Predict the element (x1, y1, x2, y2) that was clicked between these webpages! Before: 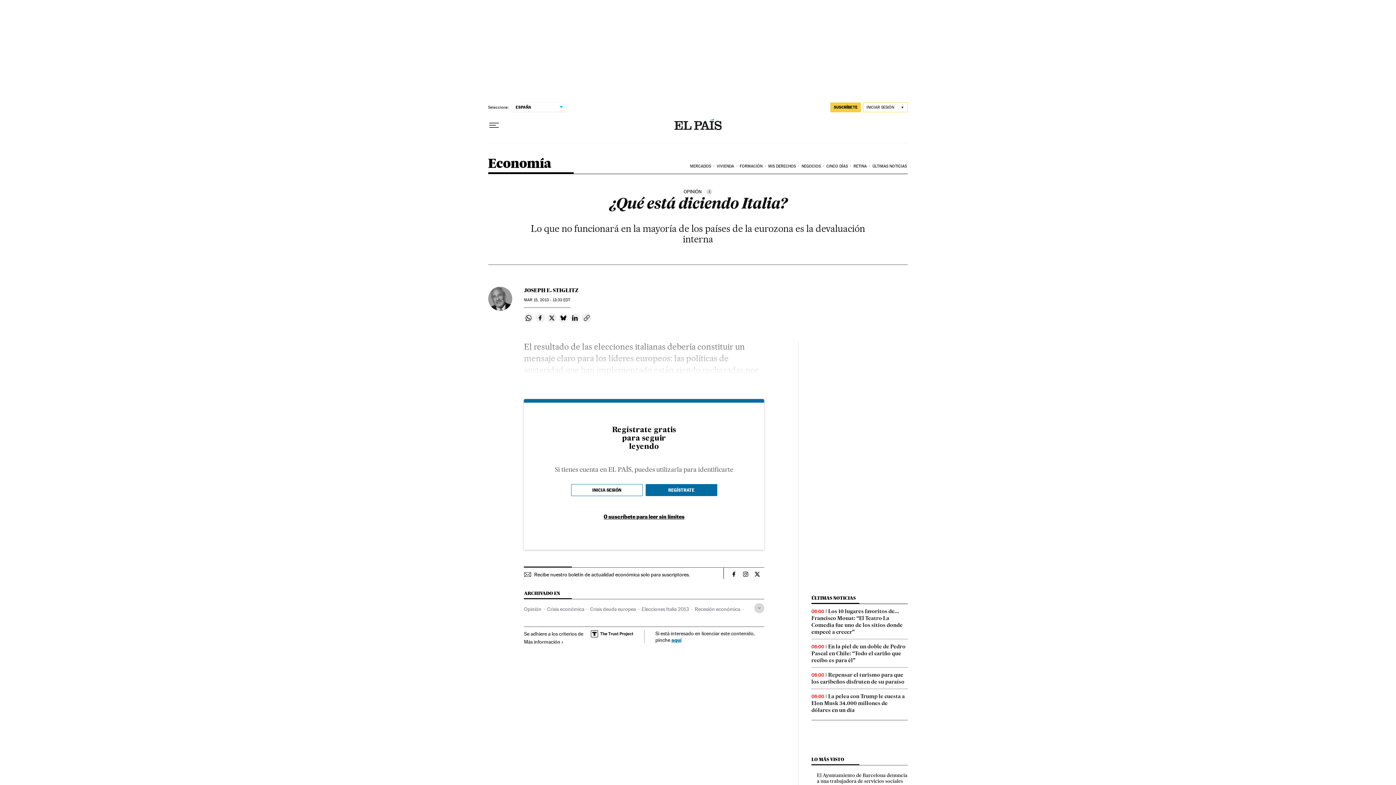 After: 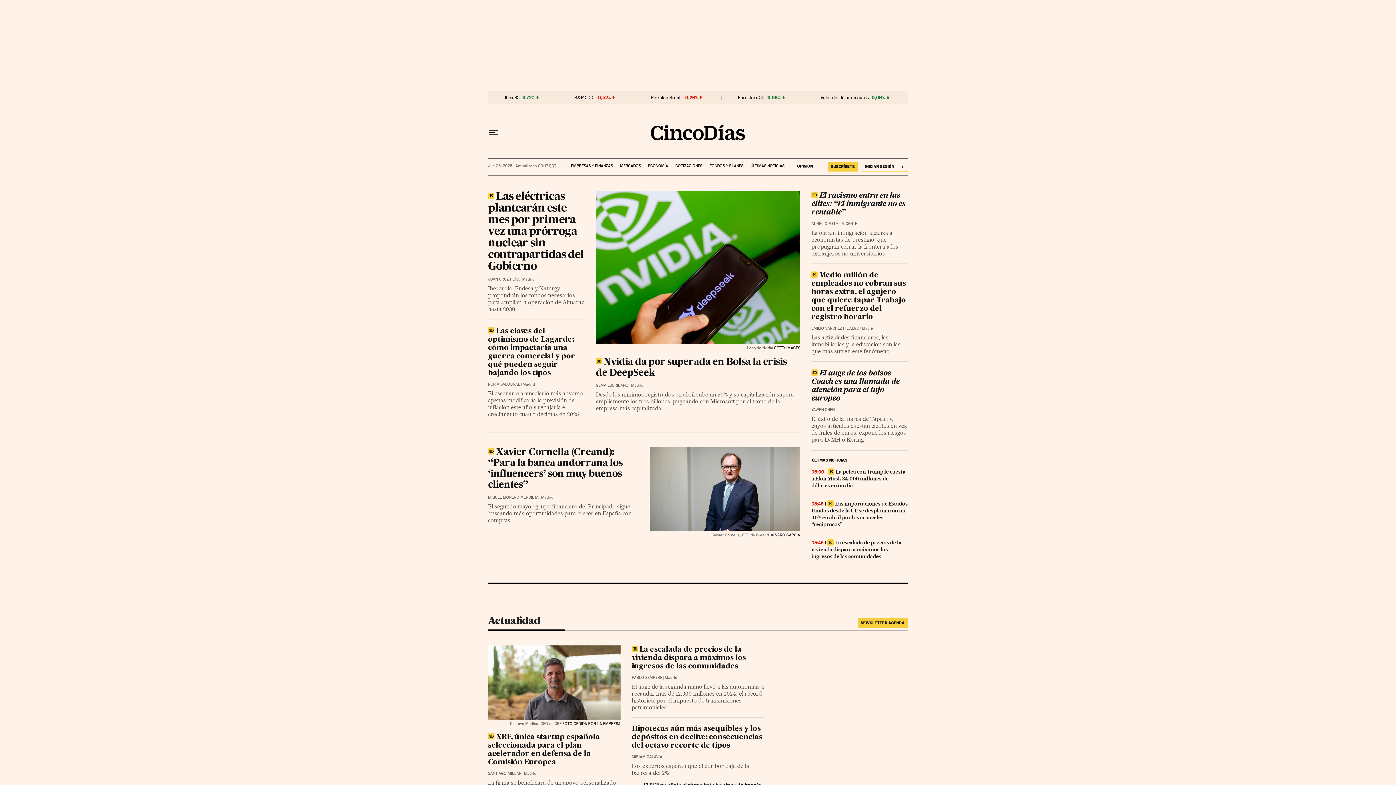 Action: label: CINCO DÍAS bbox: (825, 158, 852, 174)